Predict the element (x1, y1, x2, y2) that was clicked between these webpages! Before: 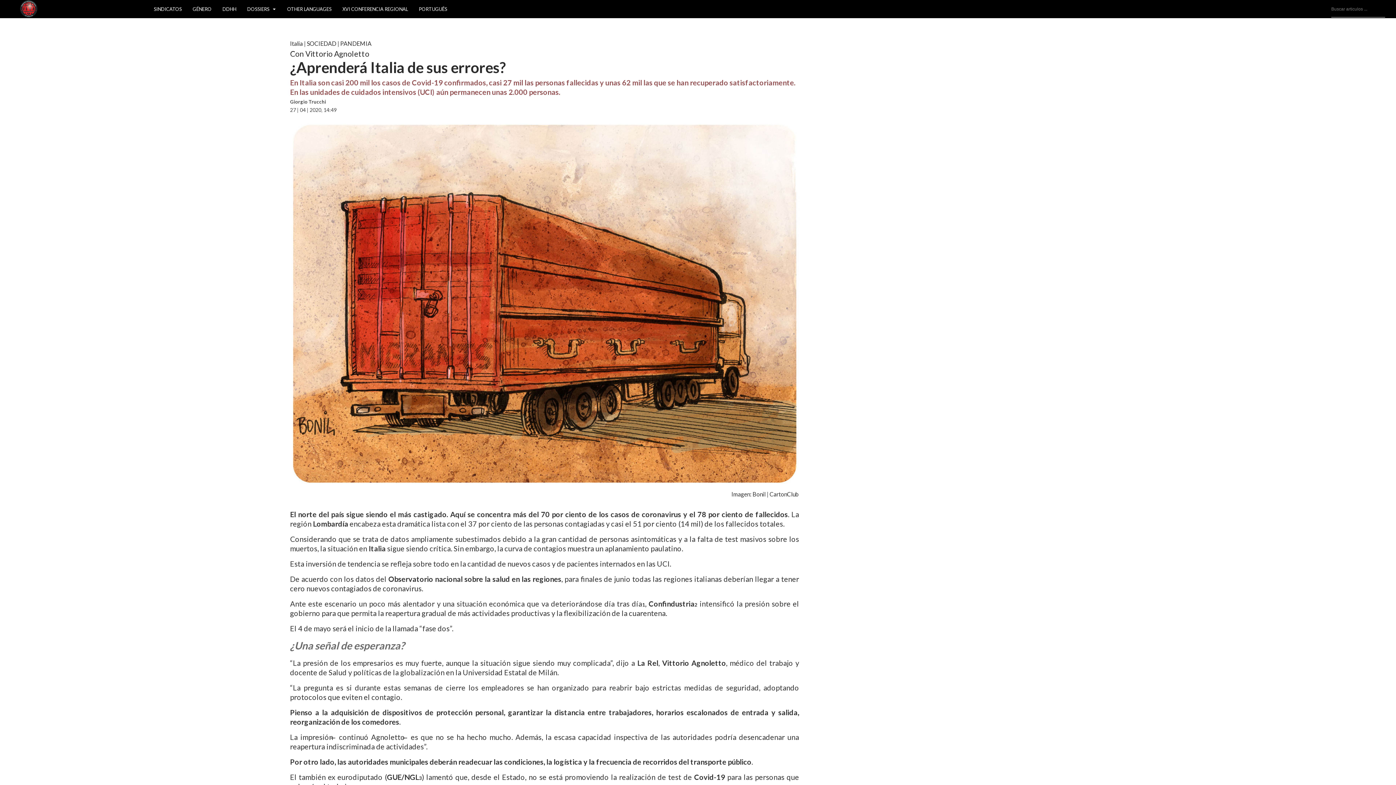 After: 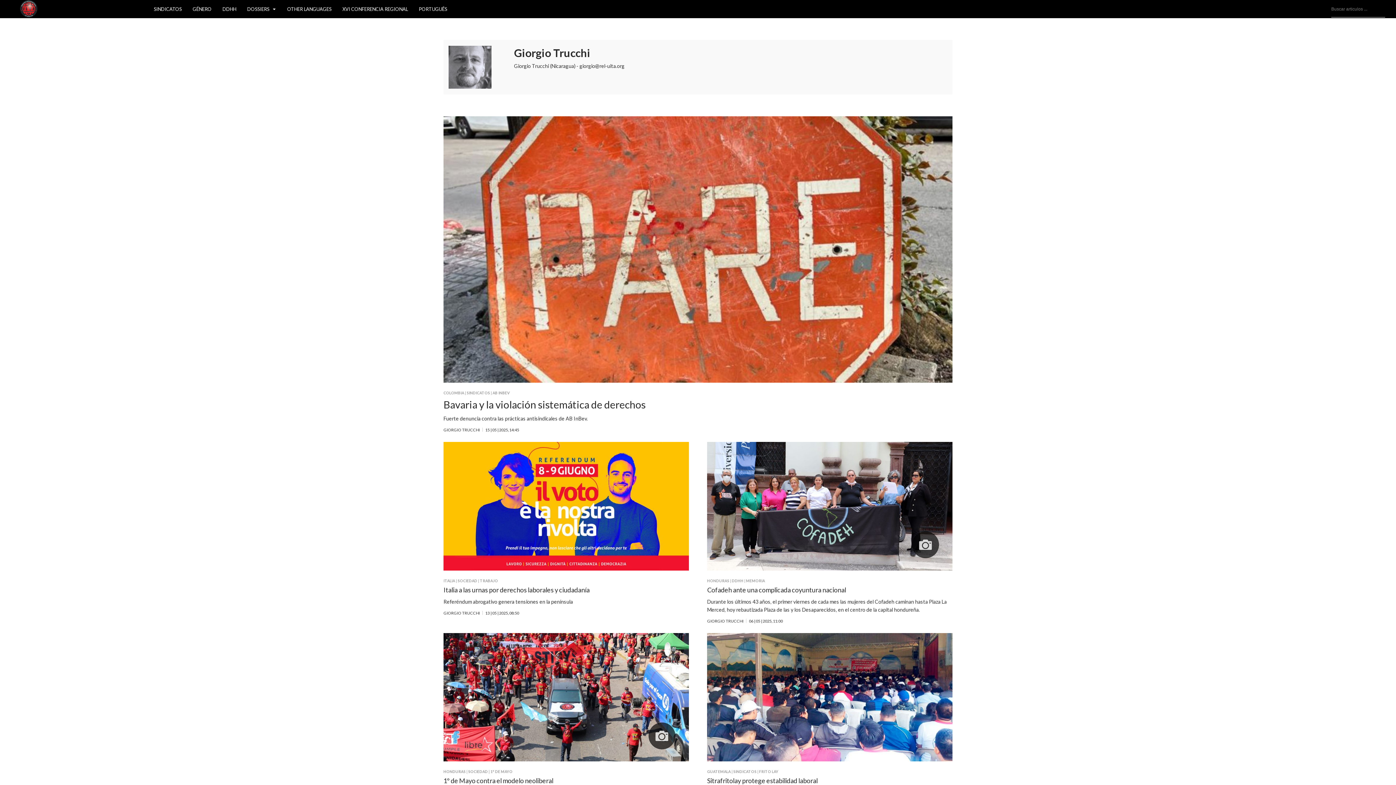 Action: bbox: (290, 99, 539, 107) label: Giorgio Trucchi